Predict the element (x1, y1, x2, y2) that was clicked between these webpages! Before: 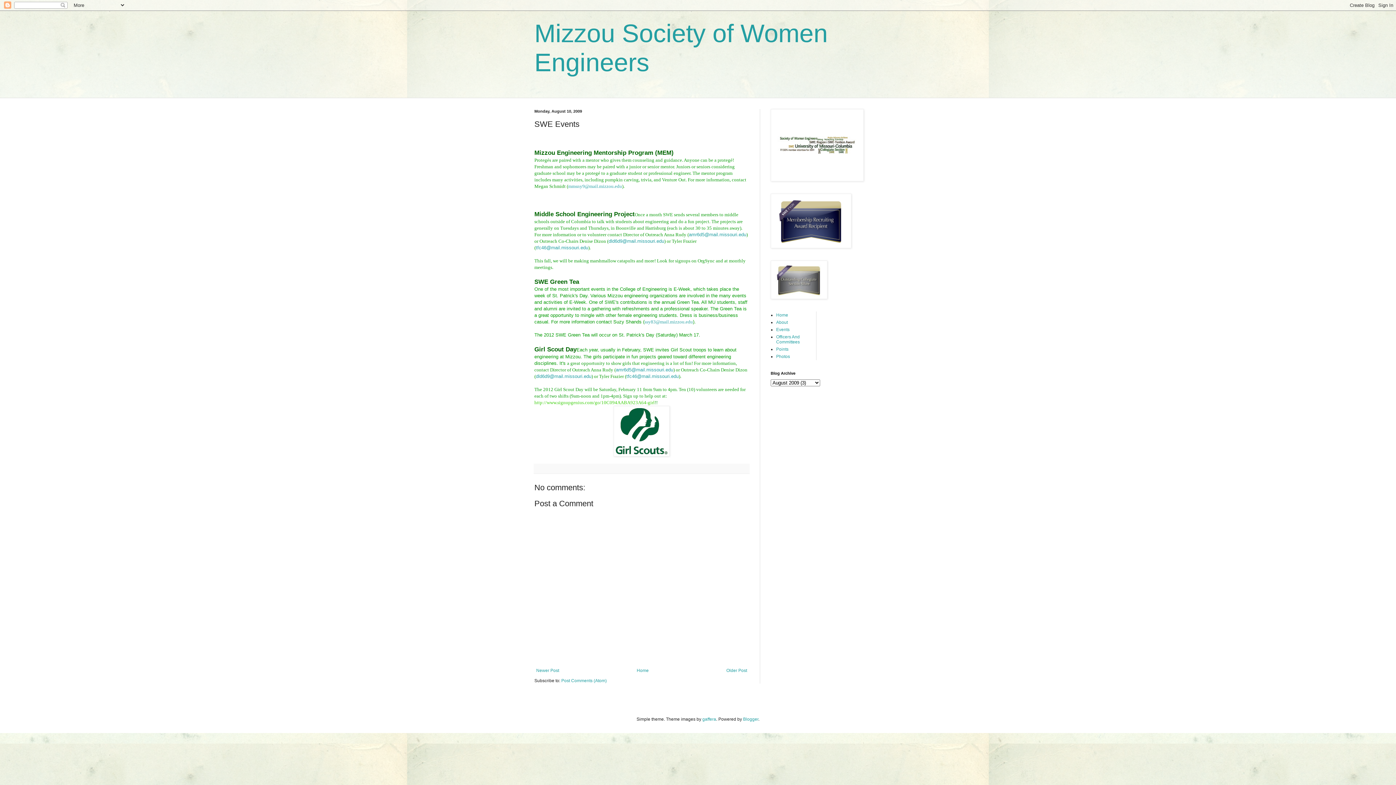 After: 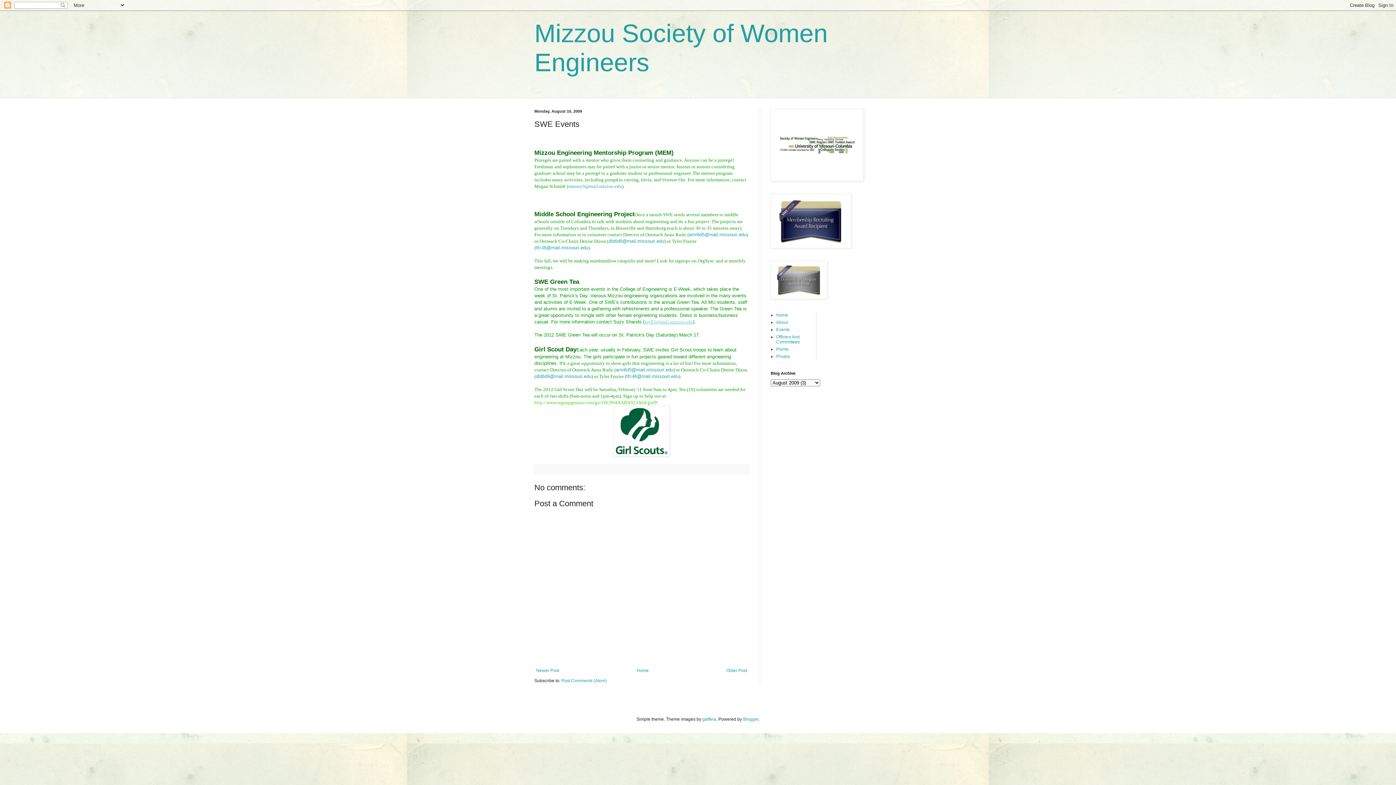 Action: bbox: (644, 319, 693, 324) label: ssy83@mail.mizzou.edu